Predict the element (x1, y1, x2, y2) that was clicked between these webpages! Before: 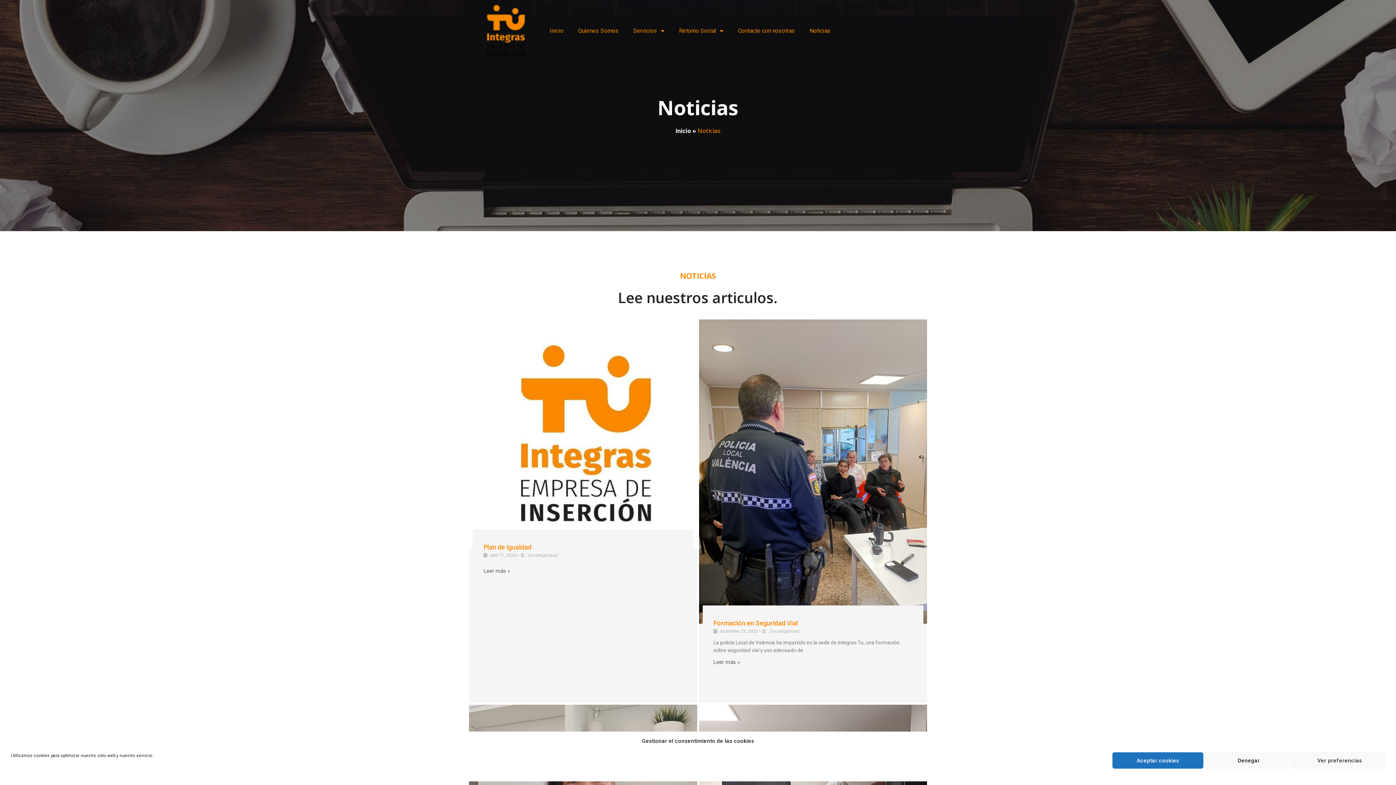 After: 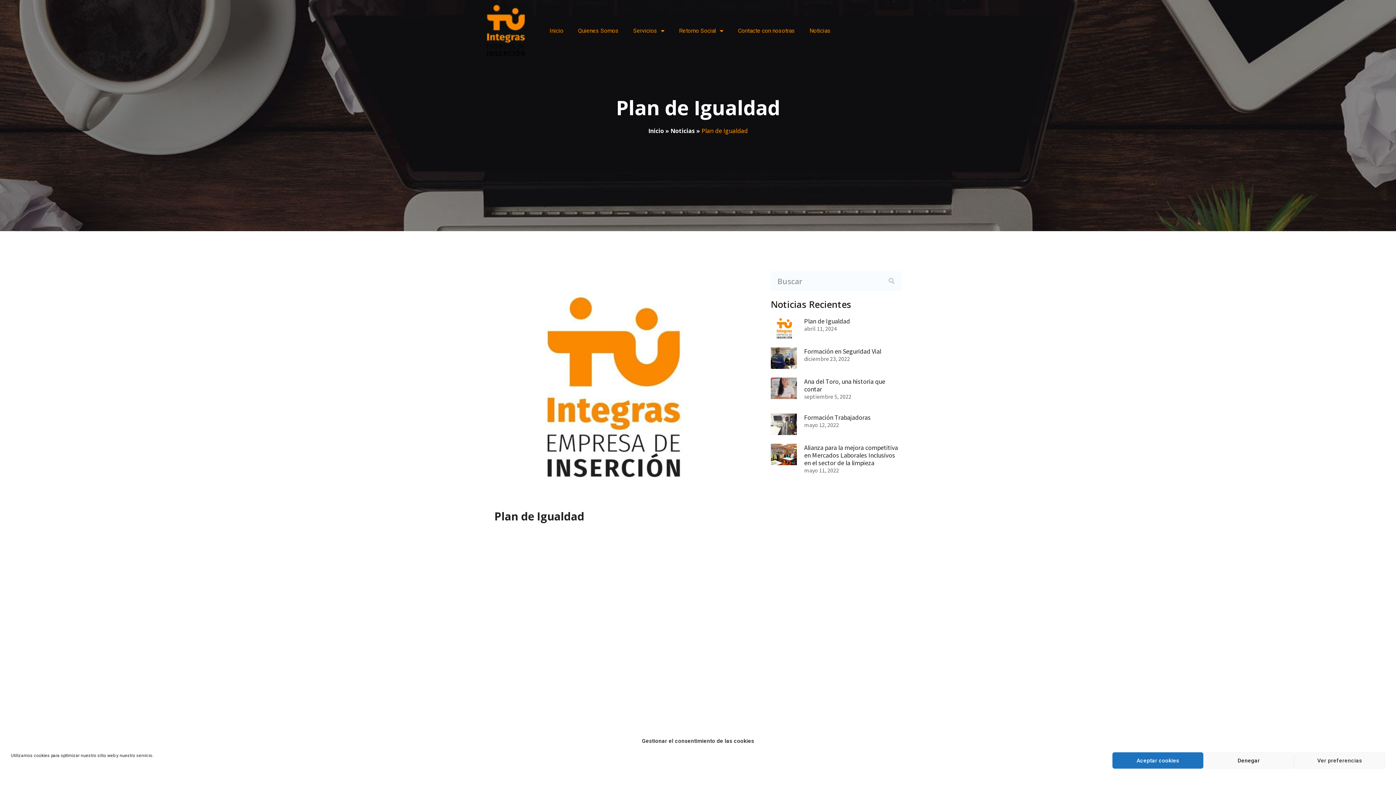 Action: label: Leer más » bbox: (483, 568, 510, 574)